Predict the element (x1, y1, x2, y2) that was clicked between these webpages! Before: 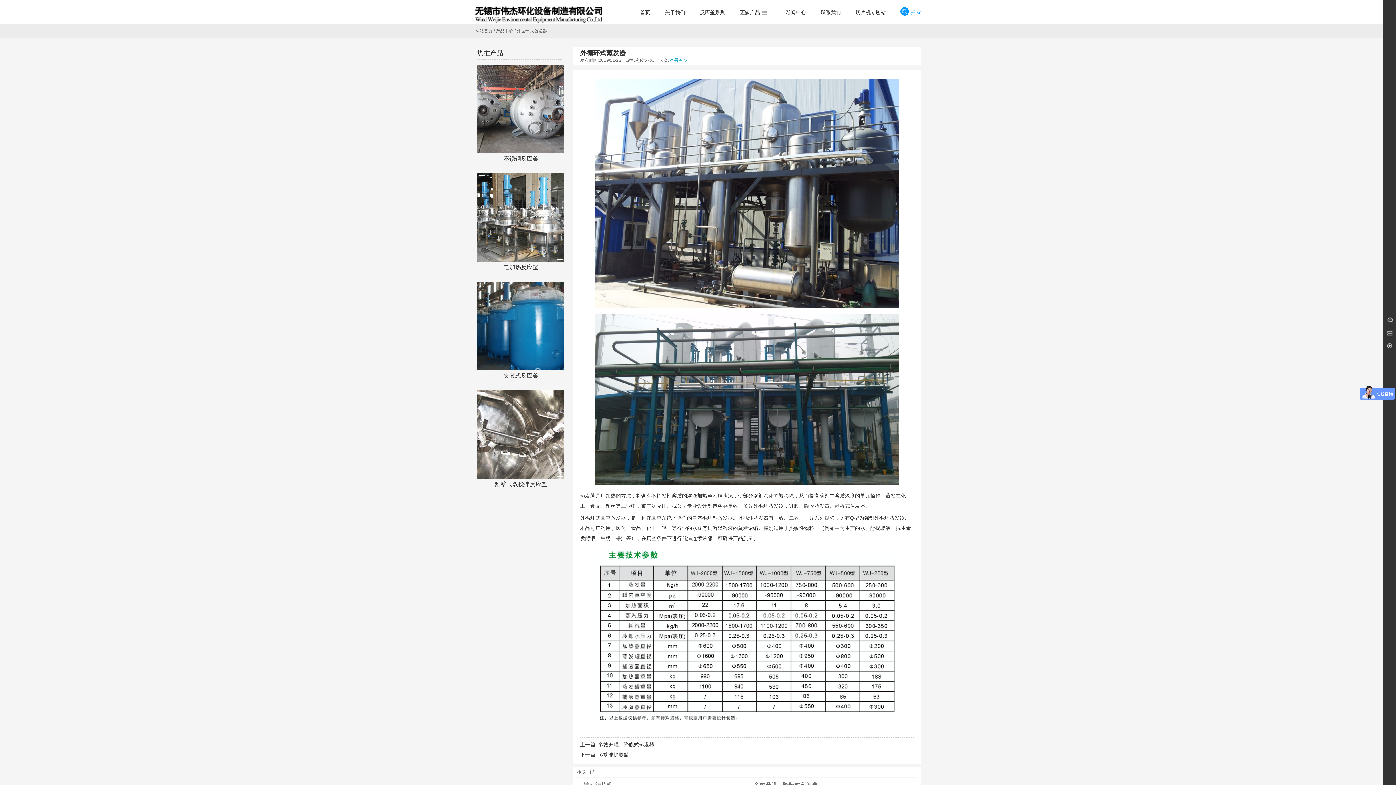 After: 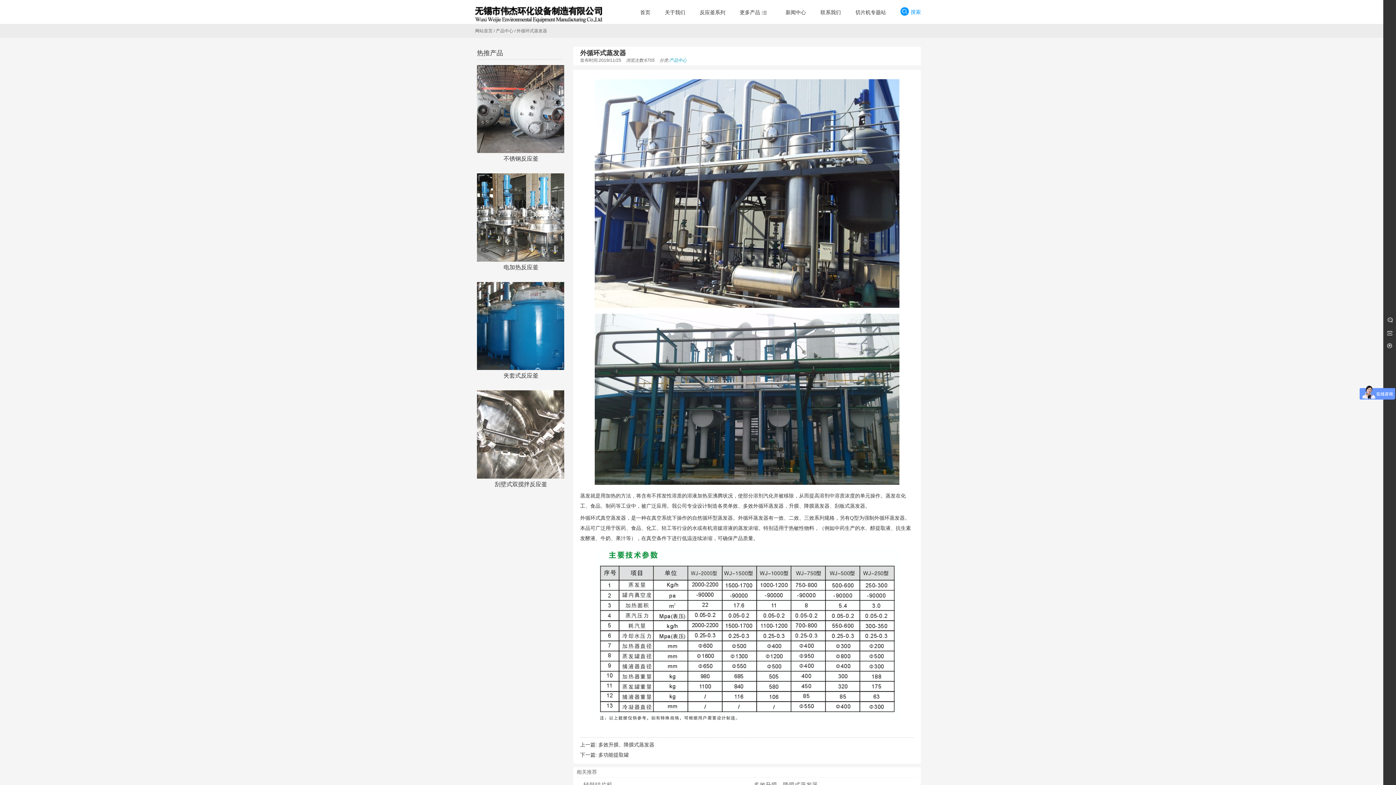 Action: bbox: (503, 155, 538, 161) label: 不锈钢反应釜